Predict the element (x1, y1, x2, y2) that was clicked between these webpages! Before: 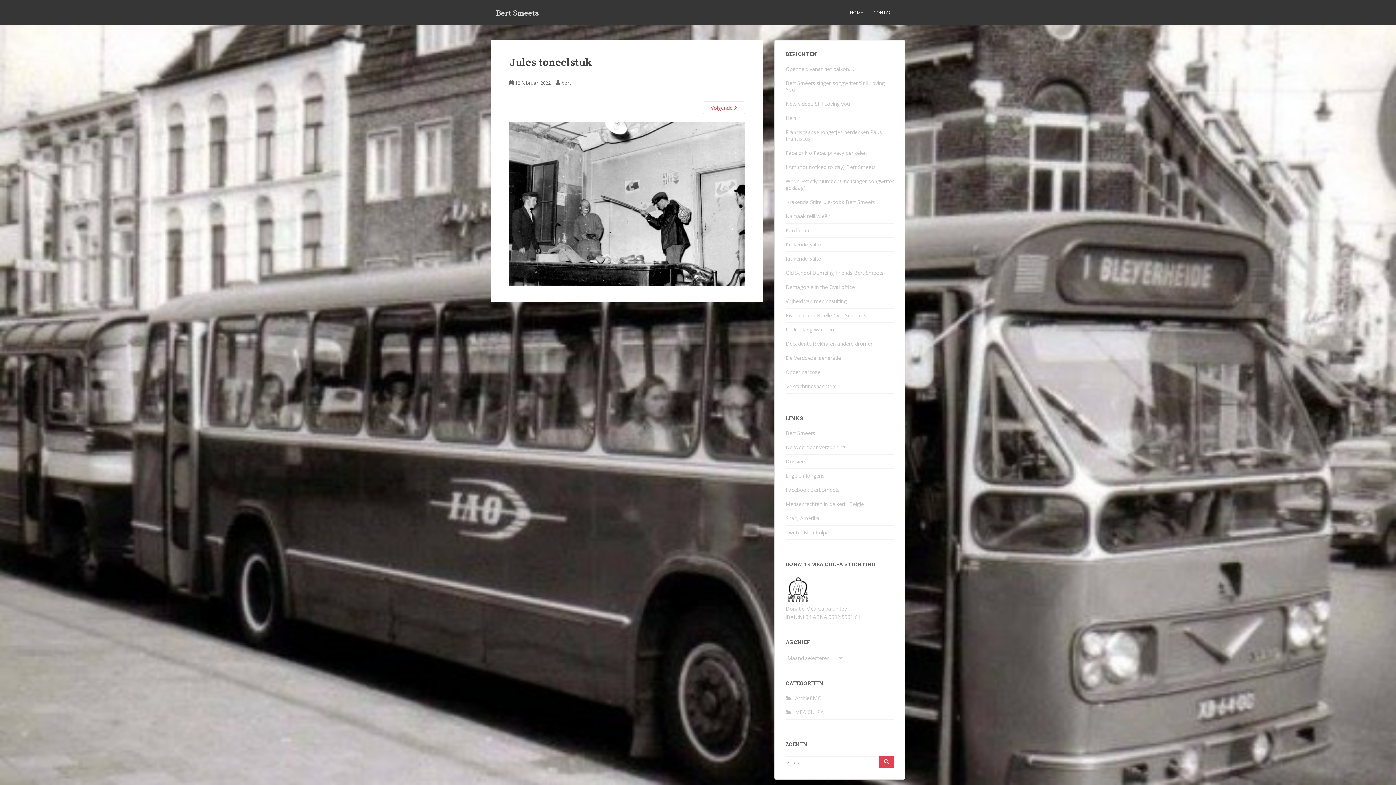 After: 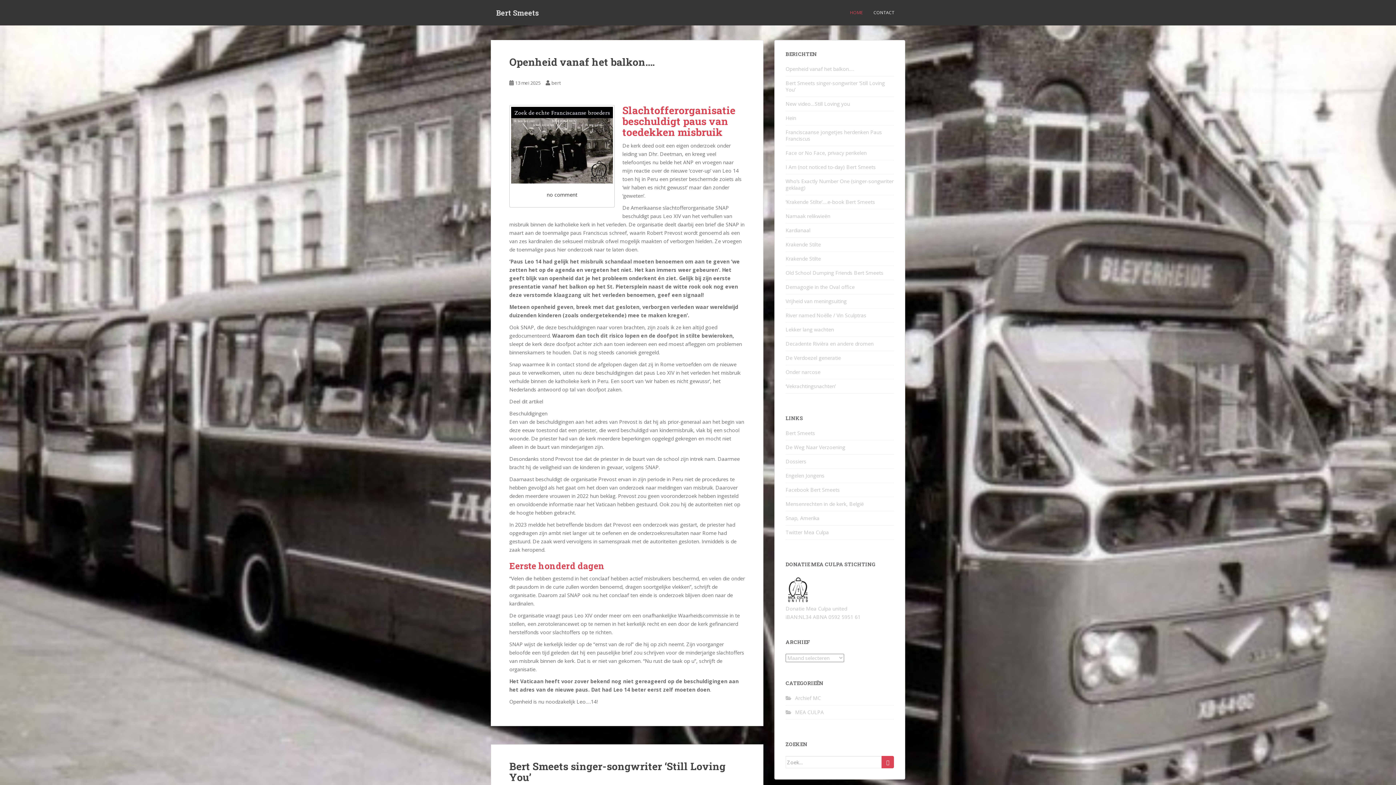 Action: bbox: (850, 5, 862, 20) label: HOME